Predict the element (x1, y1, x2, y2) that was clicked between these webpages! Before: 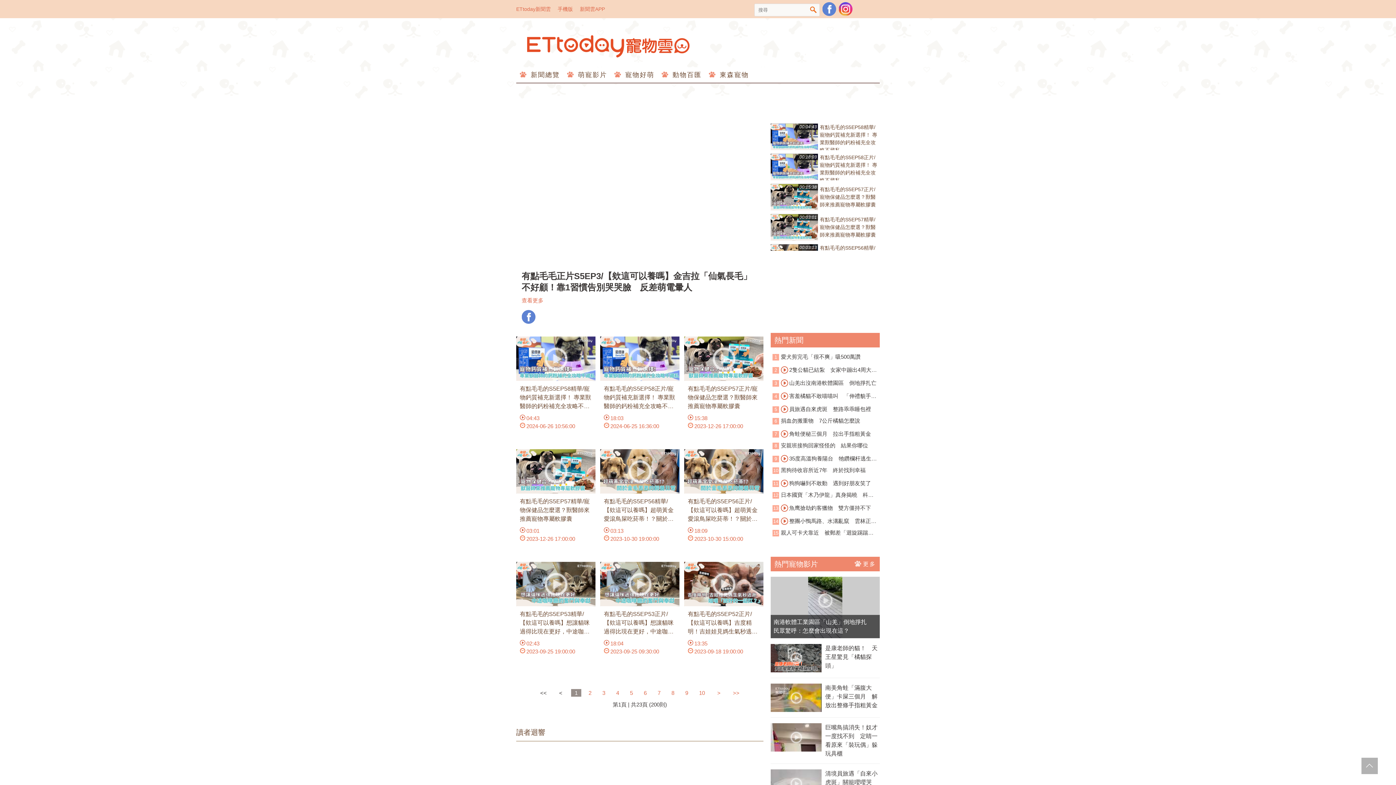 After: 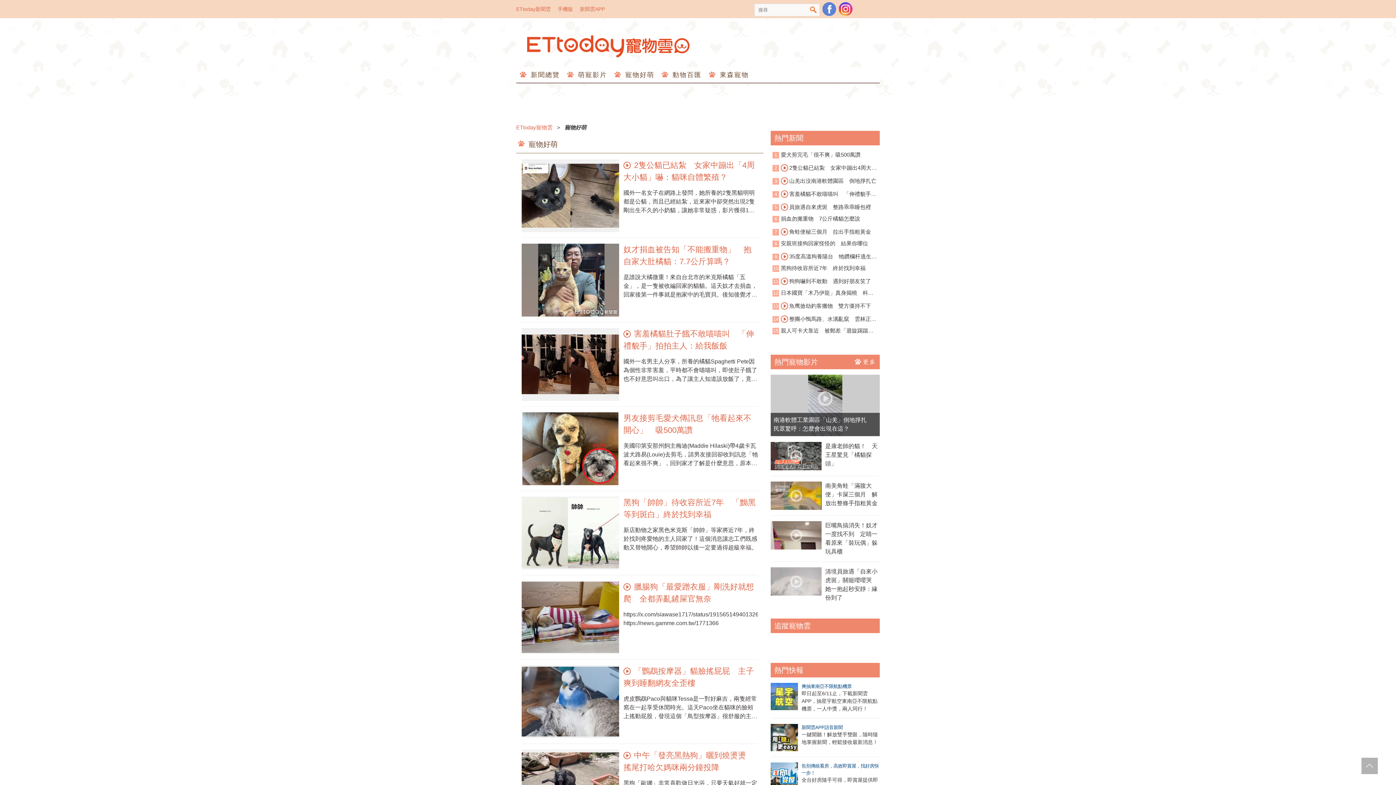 Action: bbox: (610, 67, 658, 82) label:  寵物好萌